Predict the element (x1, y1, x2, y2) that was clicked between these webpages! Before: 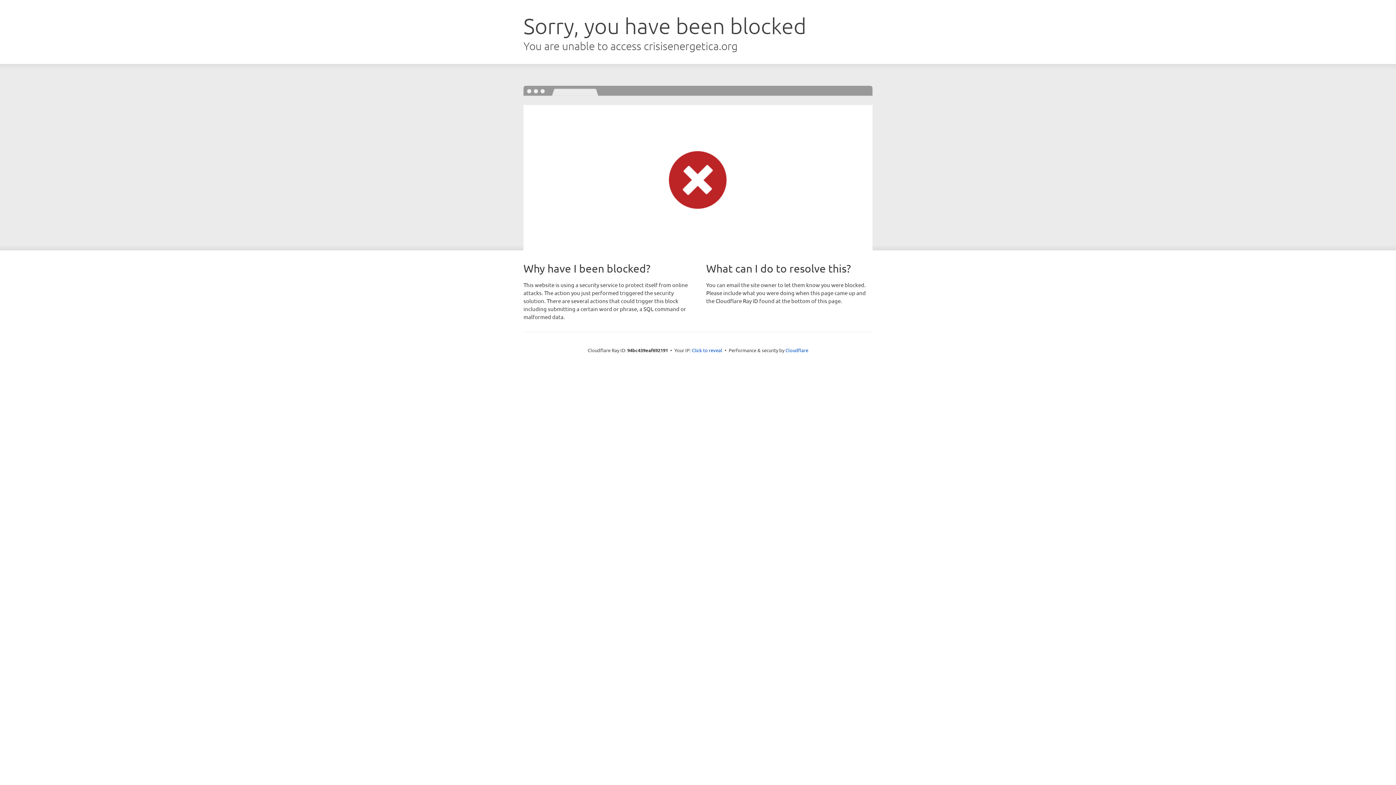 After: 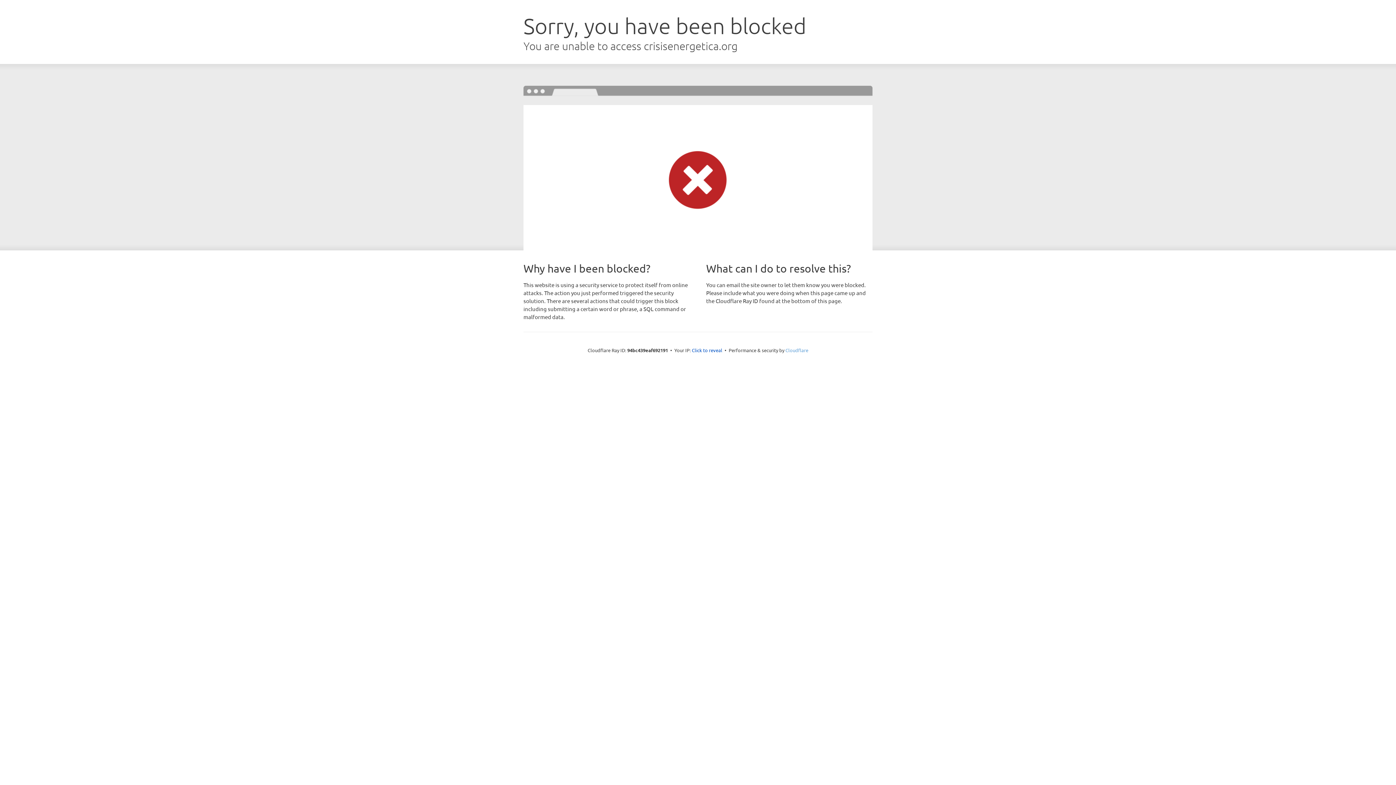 Action: label: Cloudflare bbox: (785, 347, 808, 353)